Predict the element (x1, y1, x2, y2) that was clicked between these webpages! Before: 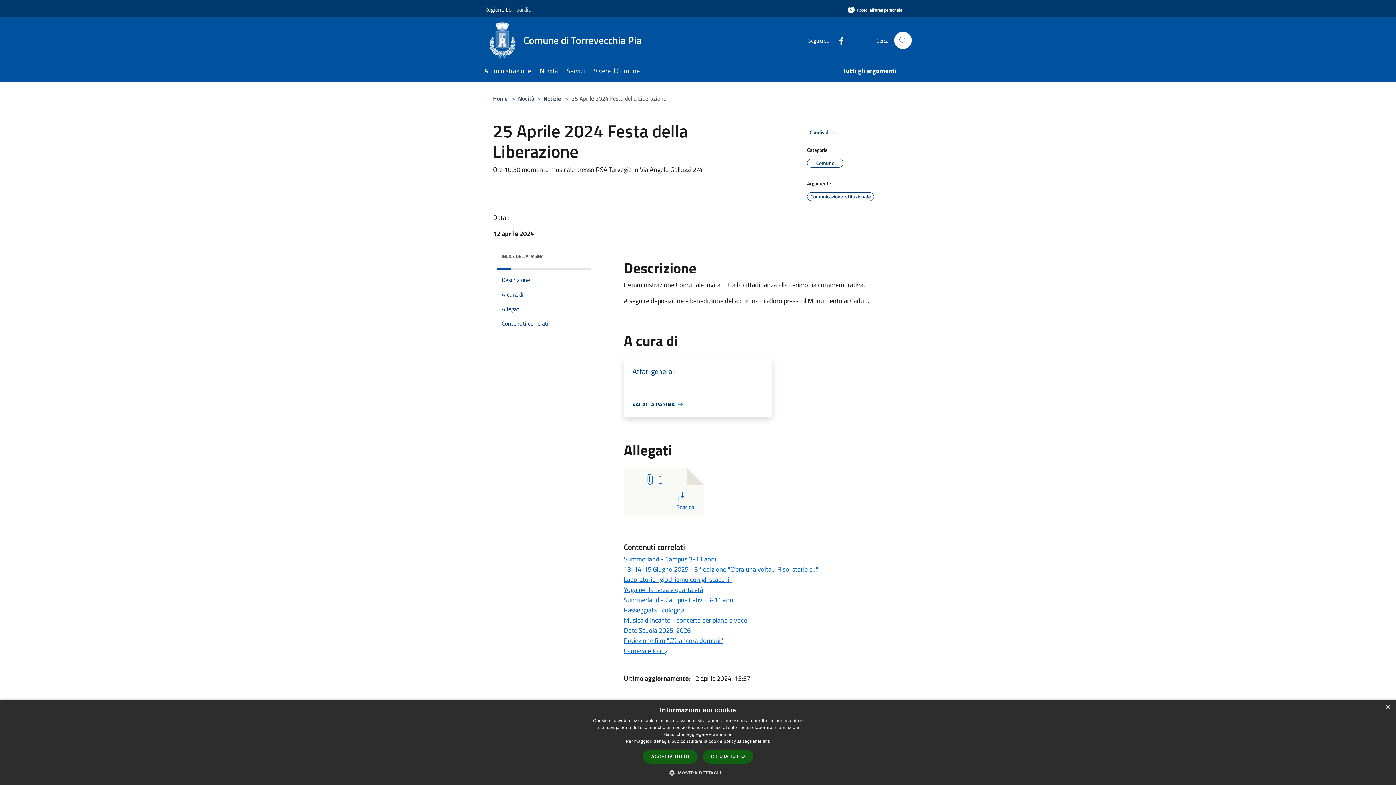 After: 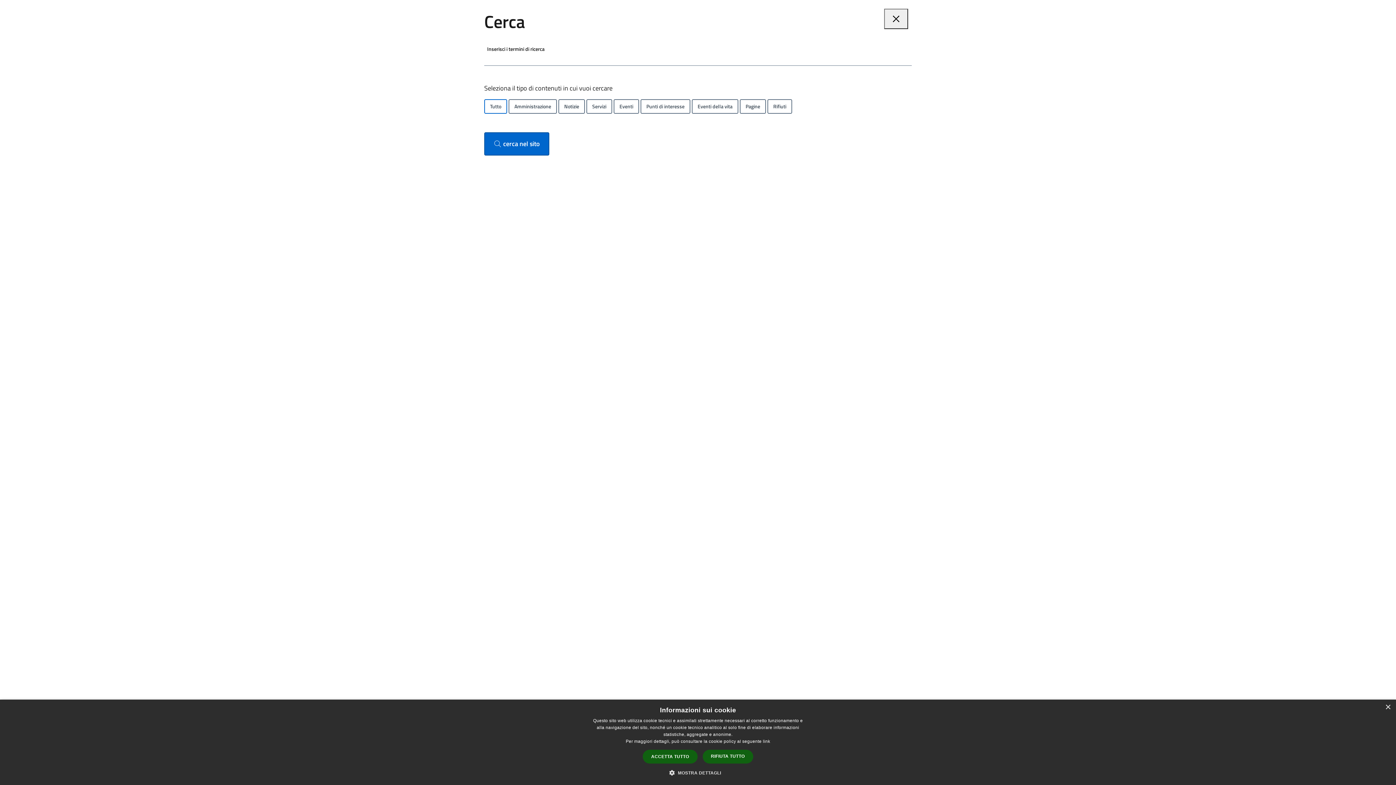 Action: bbox: (894, 31, 912, 49) label: Cerca